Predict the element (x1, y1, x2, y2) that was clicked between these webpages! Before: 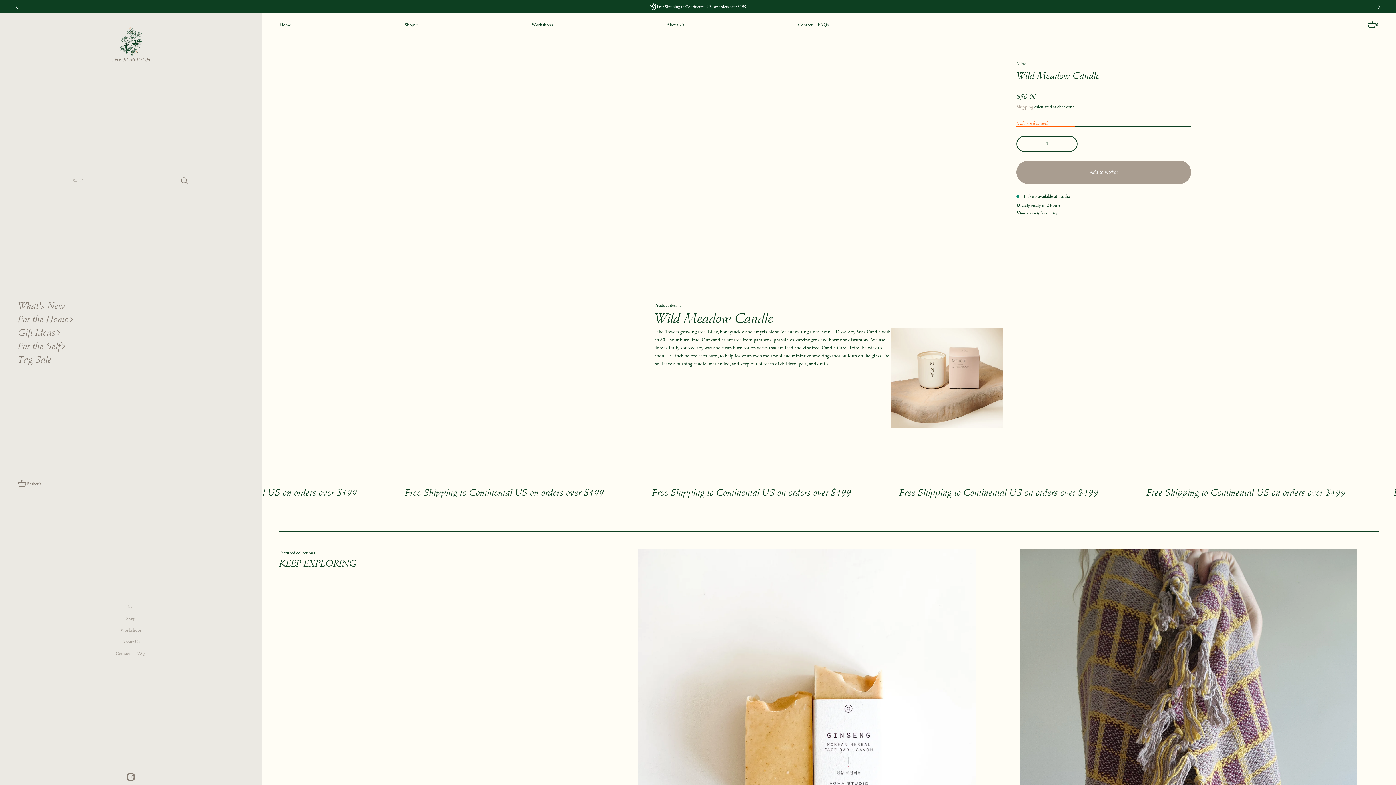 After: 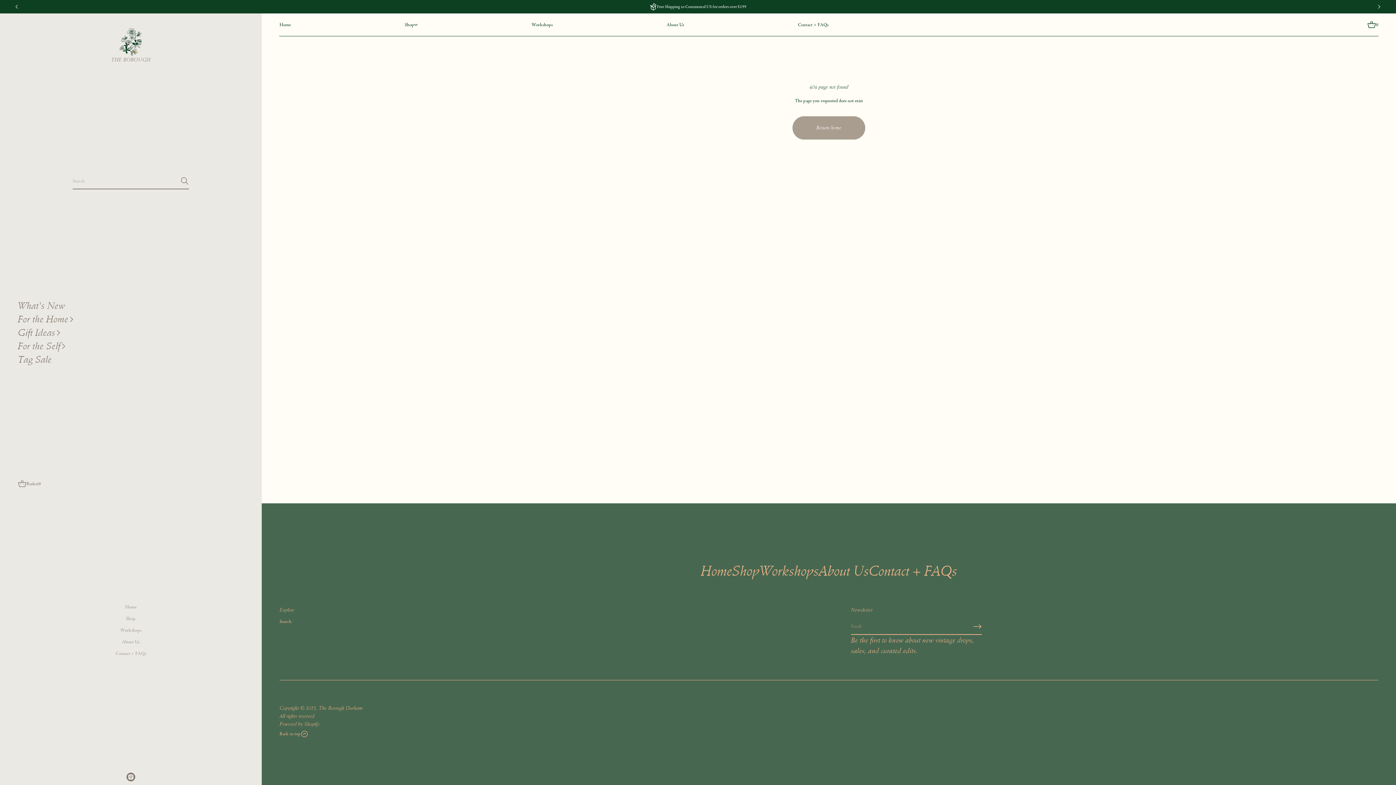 Action: label: Workshops bbox: (531, 19, 552, 30)